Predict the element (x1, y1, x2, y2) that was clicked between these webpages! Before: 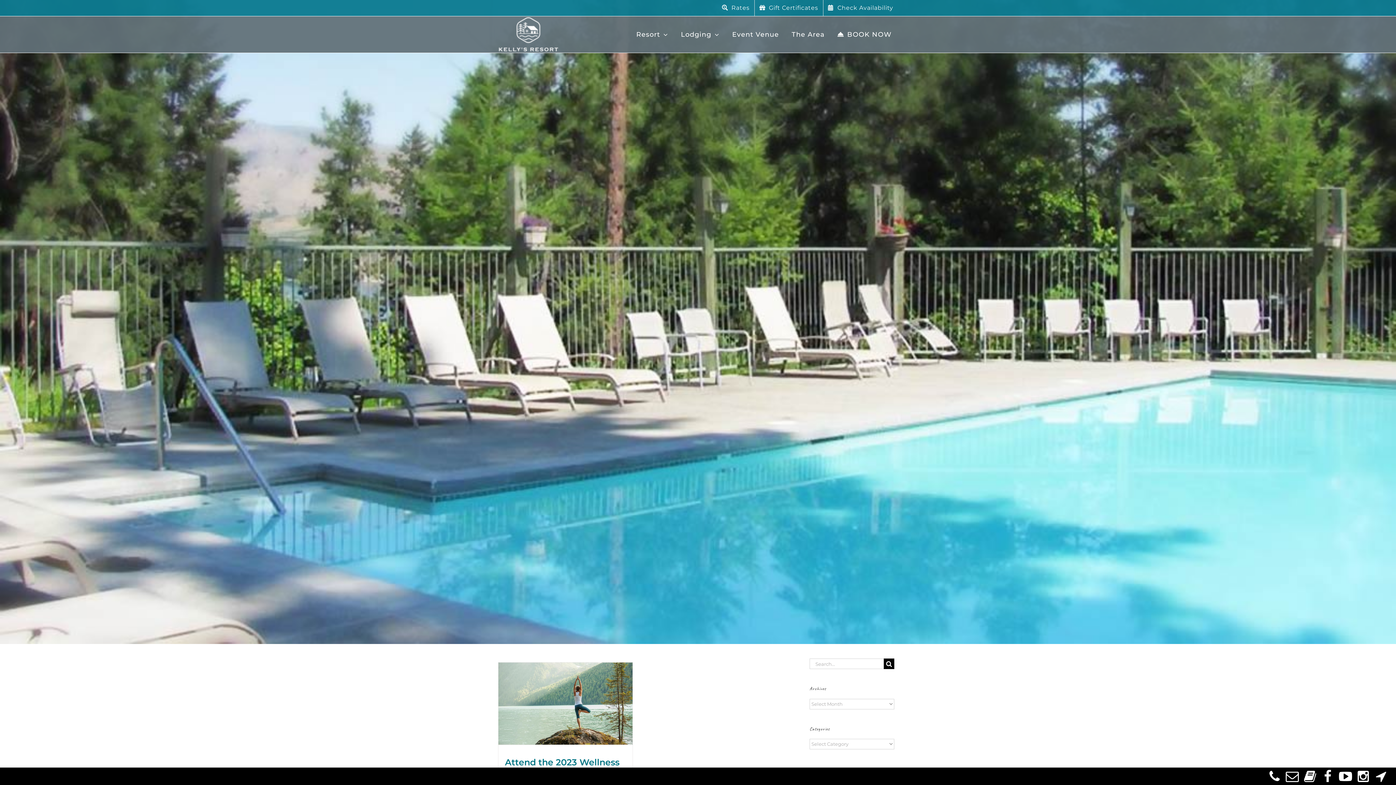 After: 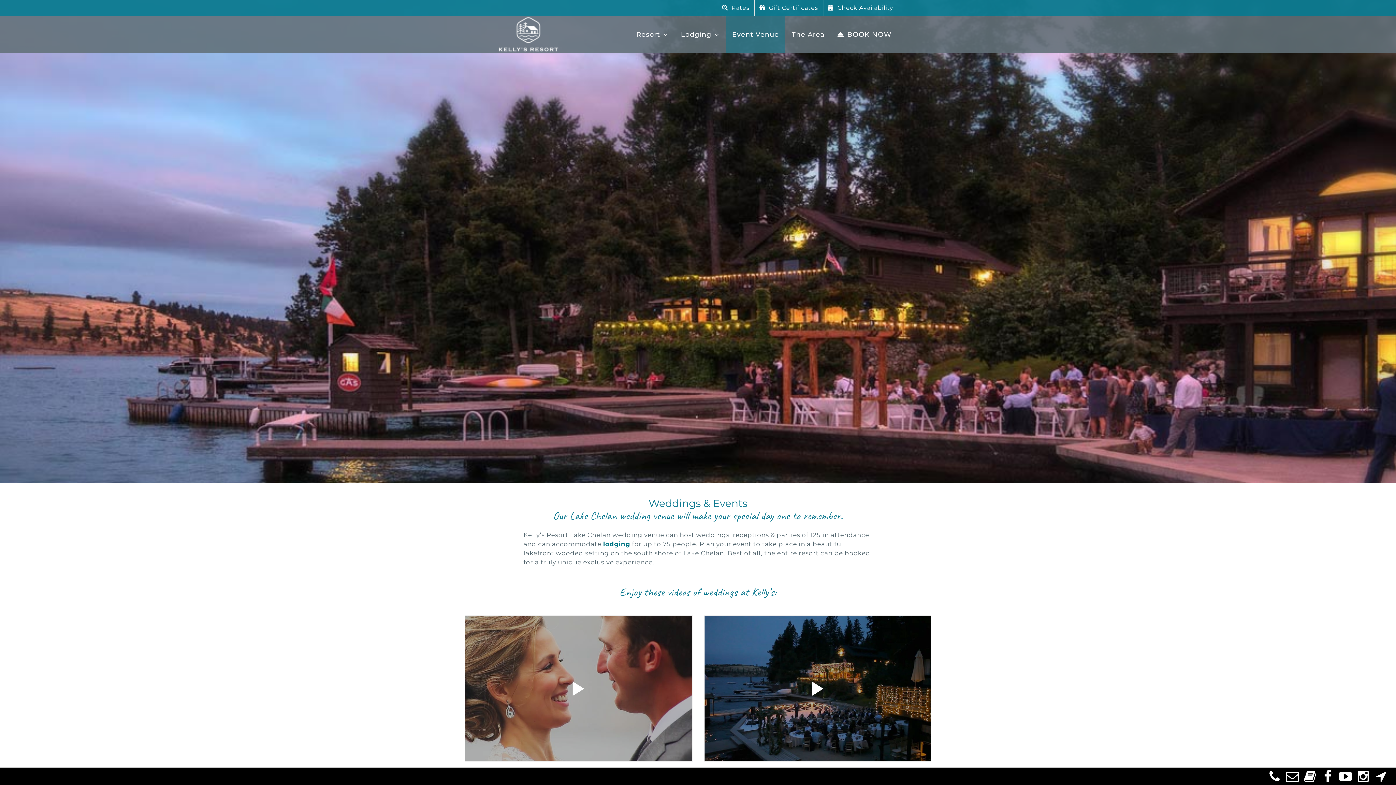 Action: bbox: (726, 16, 785, 52) label: Event Venue